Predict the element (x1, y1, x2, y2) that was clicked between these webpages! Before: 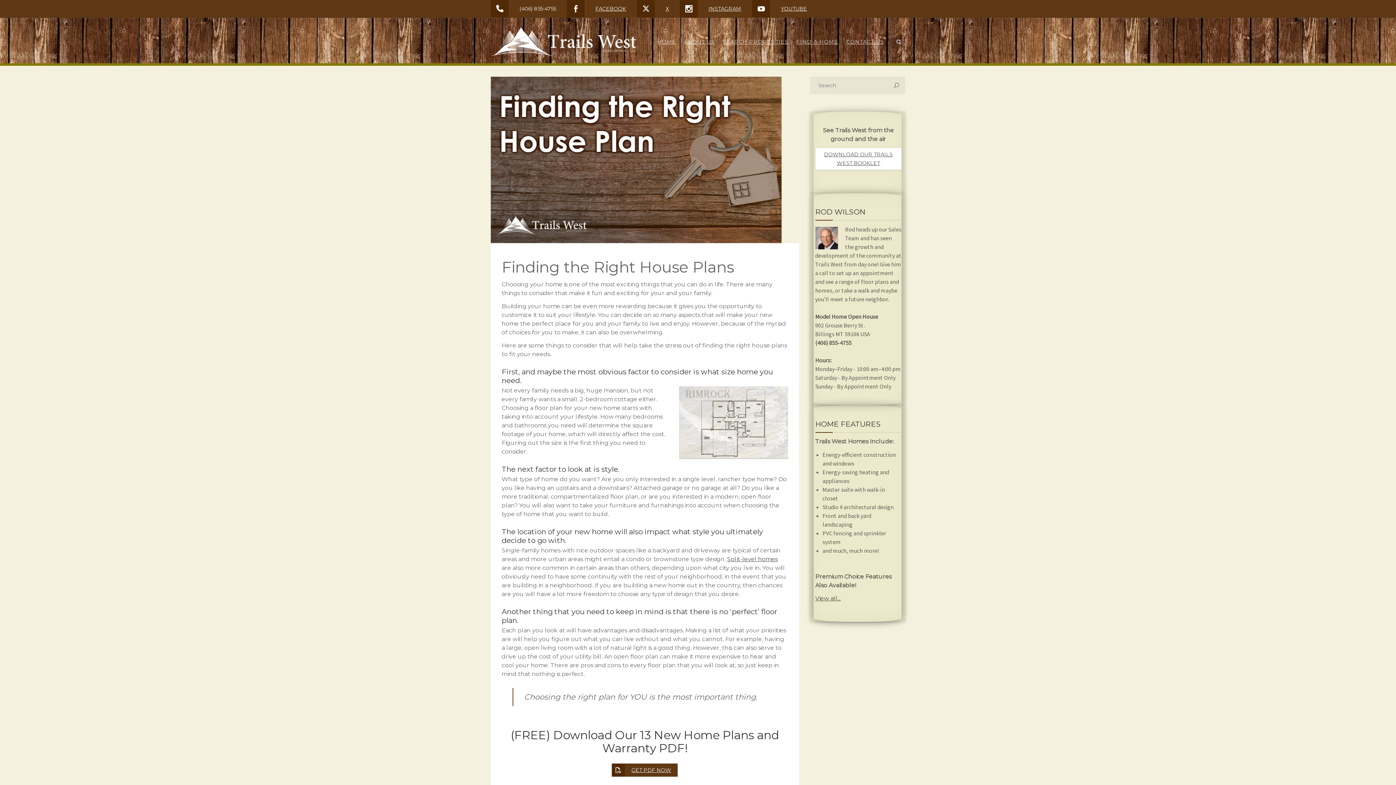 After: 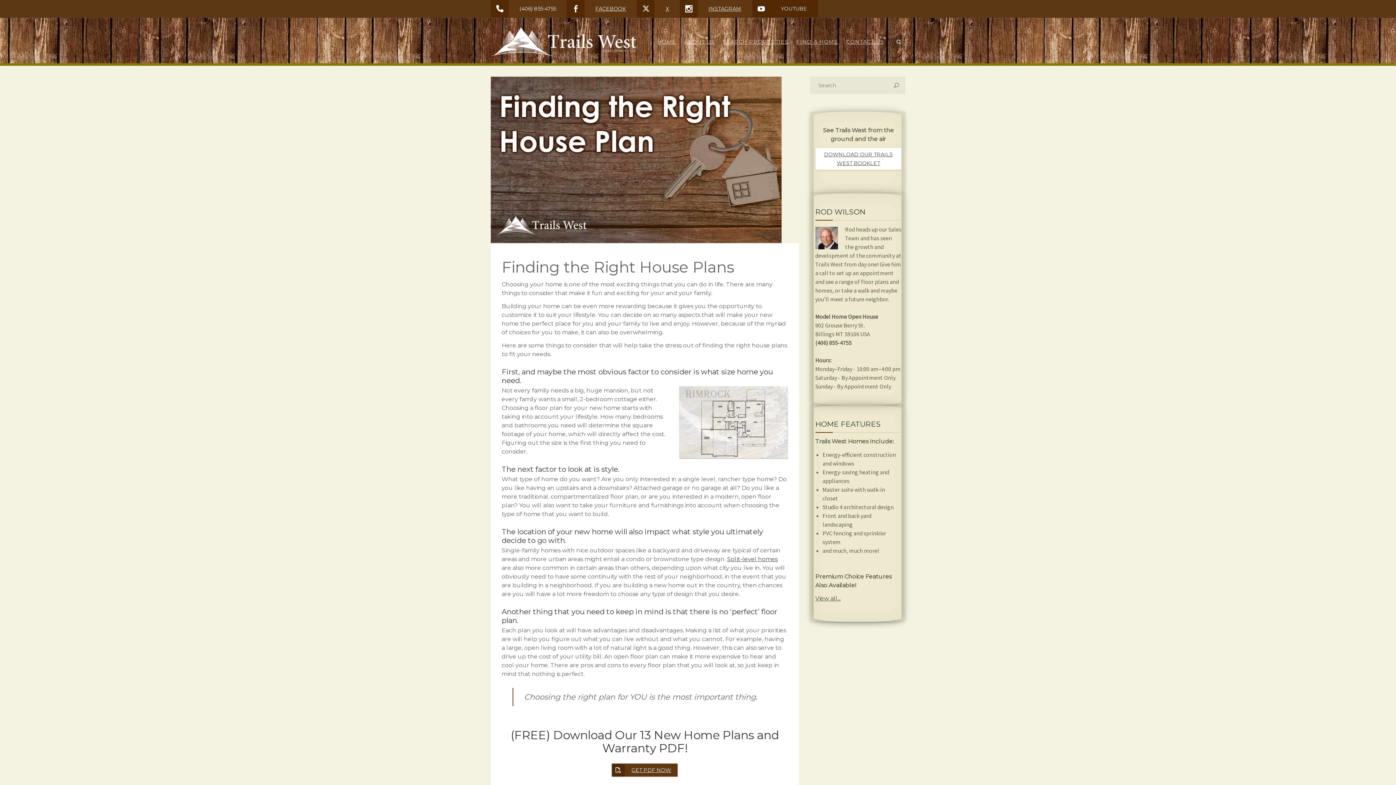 Action: bbox: (752, 0, 818, 17) label: YOUTUBE